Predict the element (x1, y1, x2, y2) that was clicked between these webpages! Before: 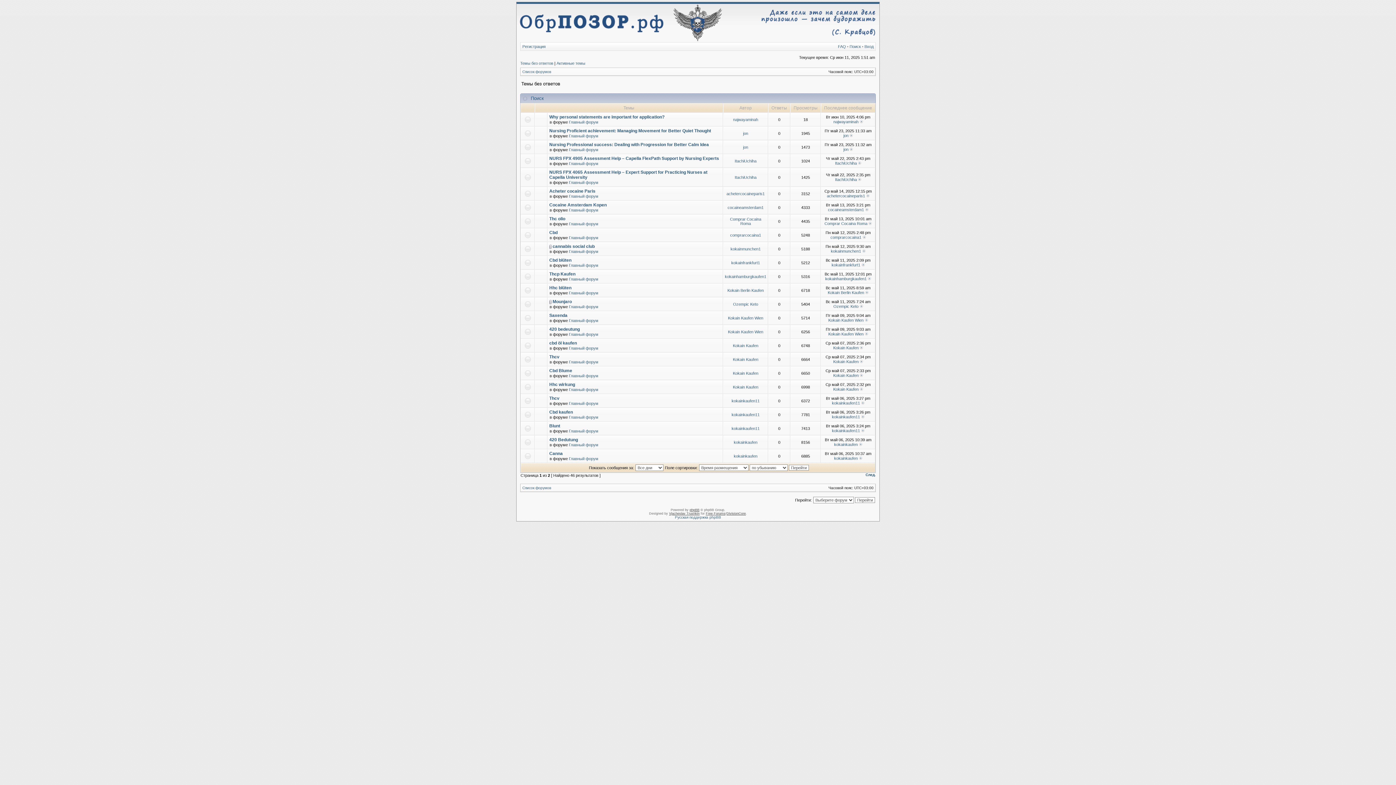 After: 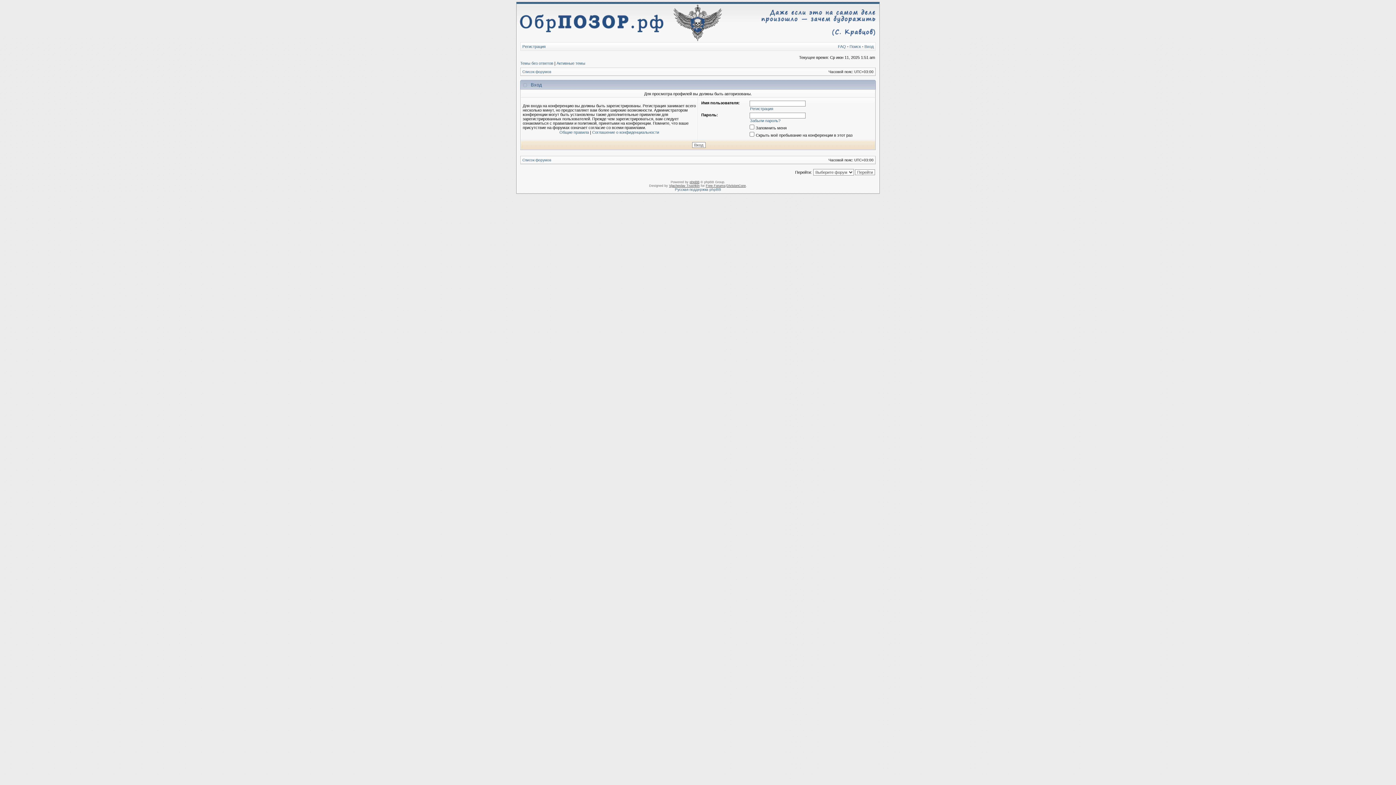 Action: bbox: (832, 401, 860, 405) label: kokainkaufen11